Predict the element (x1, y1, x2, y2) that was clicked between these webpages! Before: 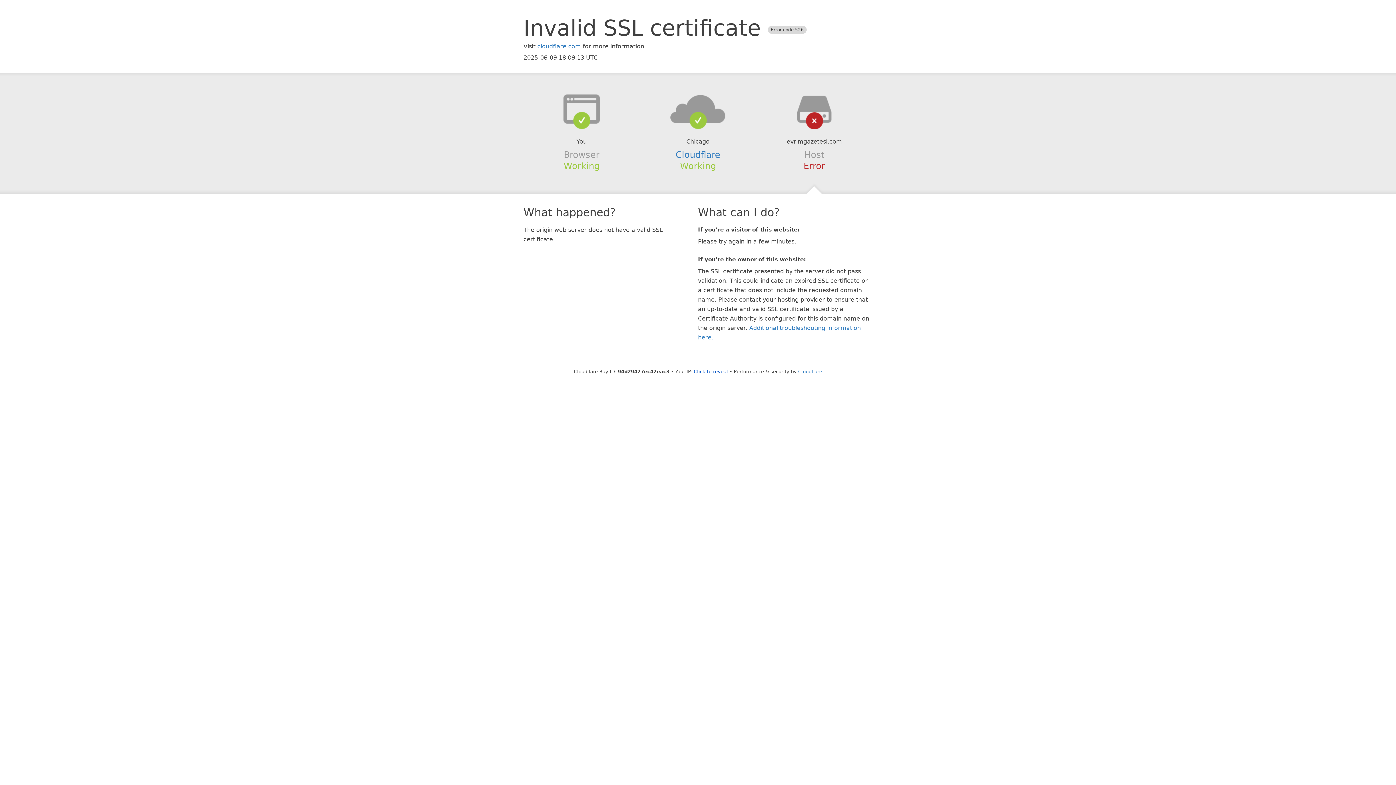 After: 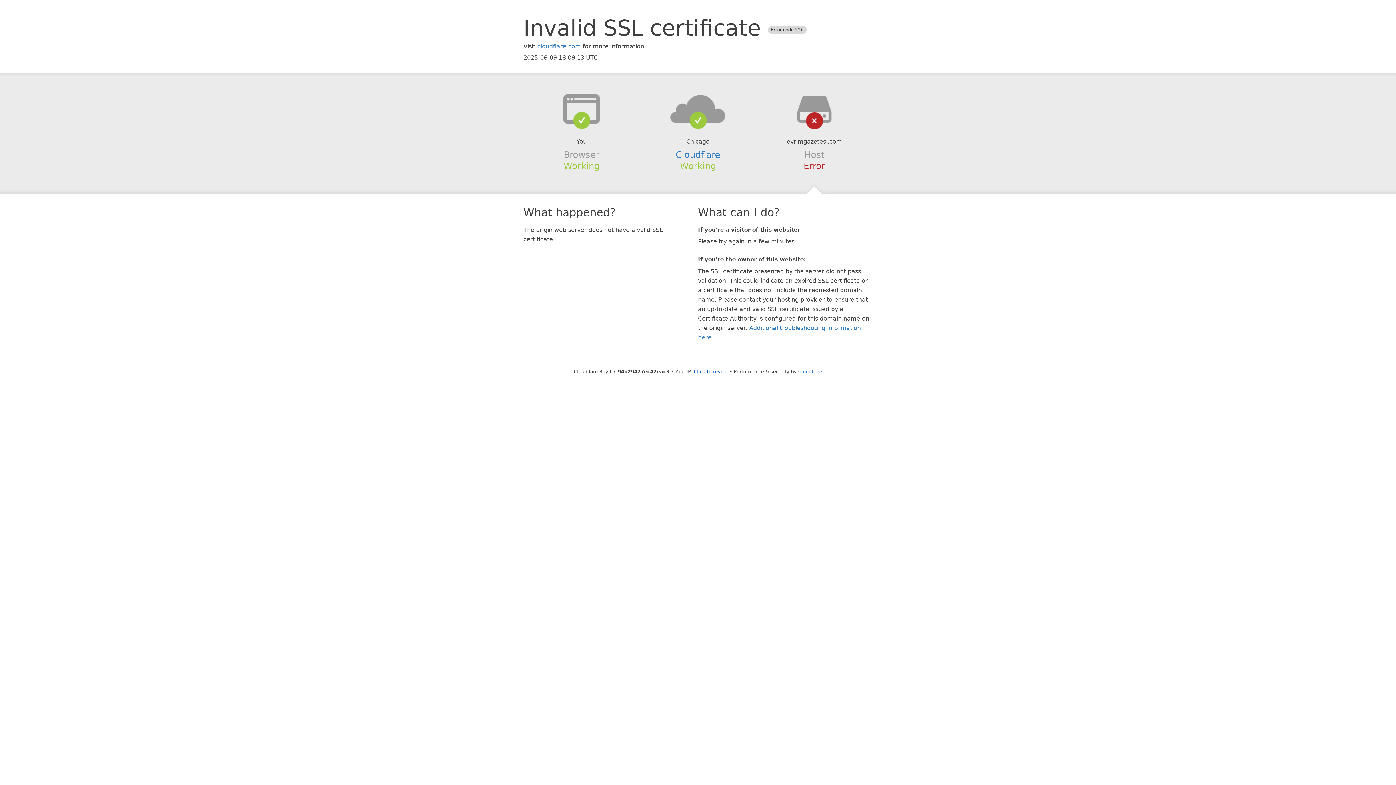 Action: bbox: (639, 94, 756, 123)